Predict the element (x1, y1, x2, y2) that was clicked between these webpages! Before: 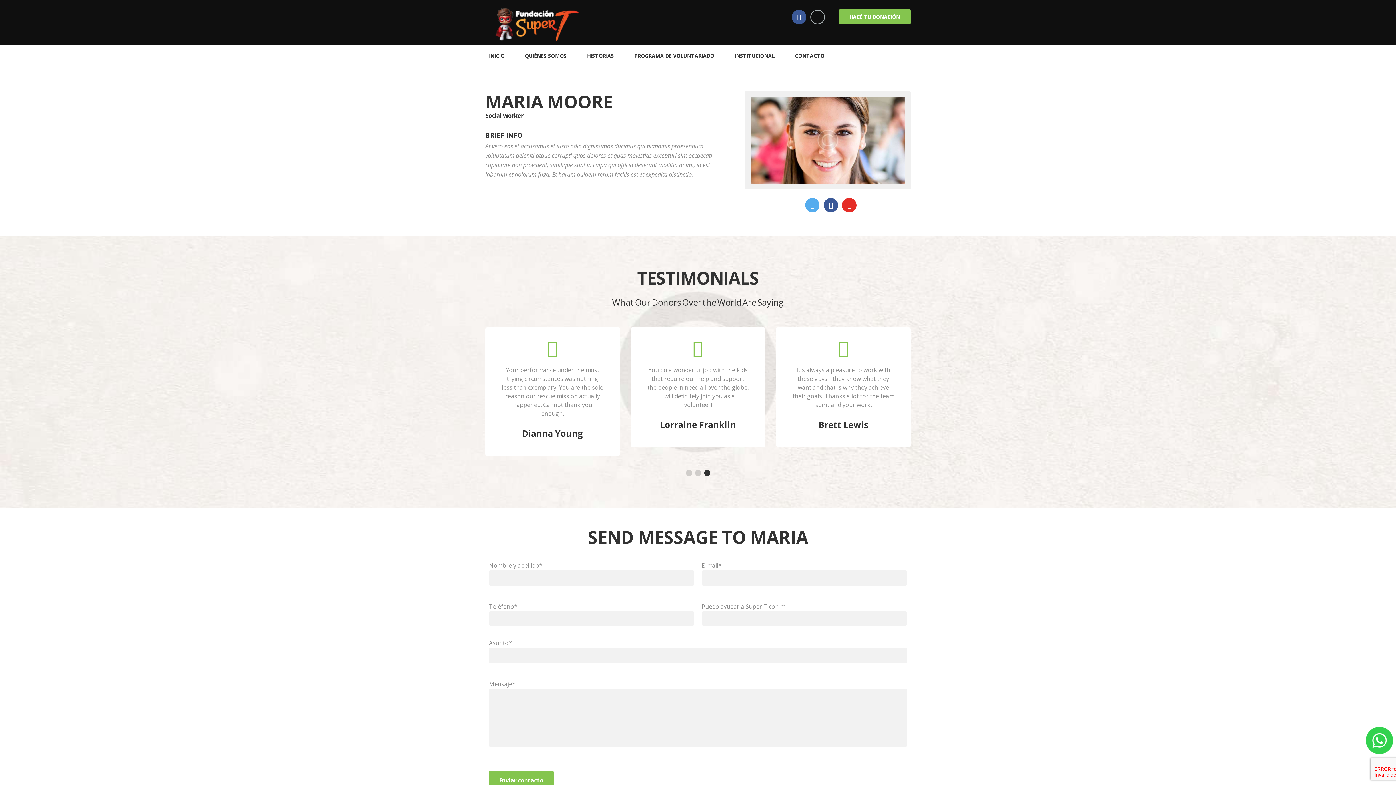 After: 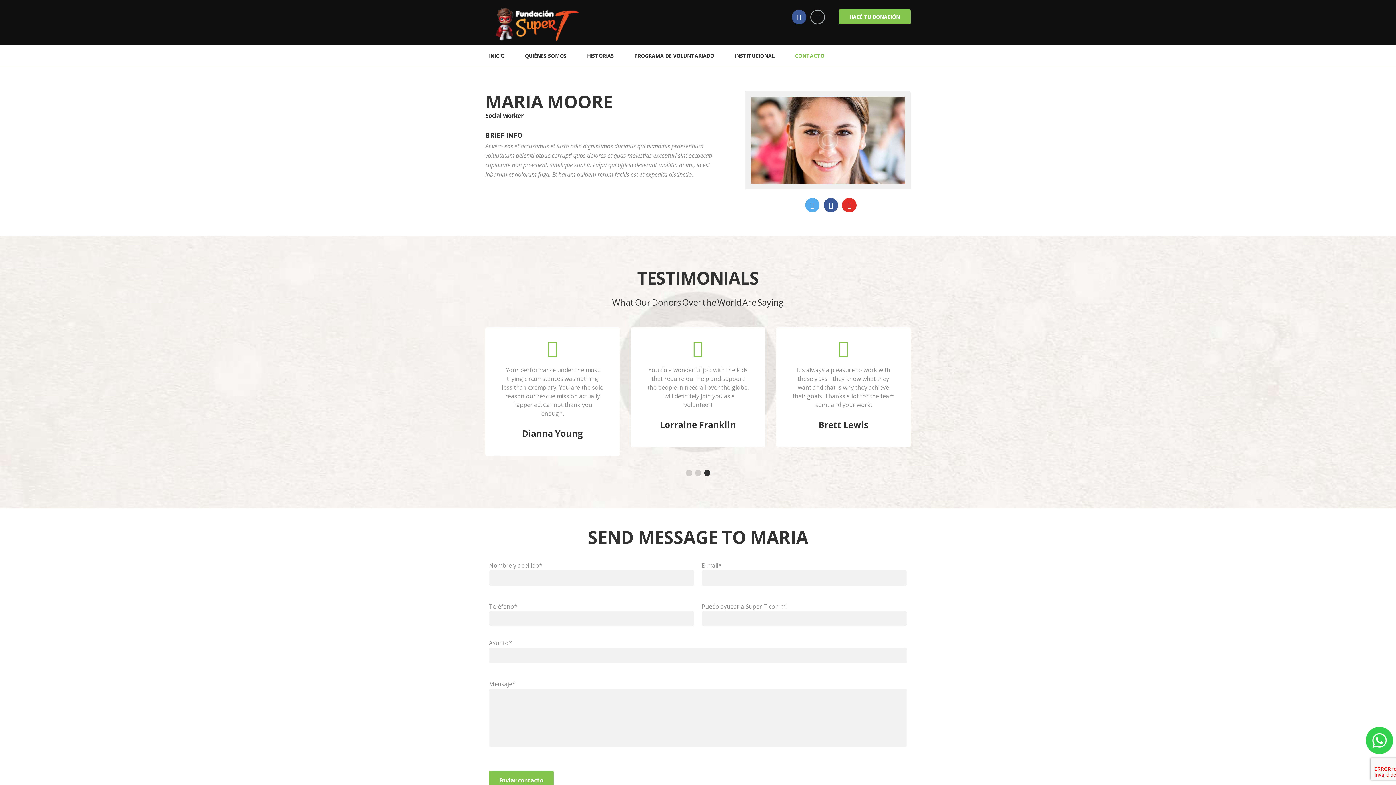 Action: label: CONTACTO bbox: (785, 45, 834, 66)